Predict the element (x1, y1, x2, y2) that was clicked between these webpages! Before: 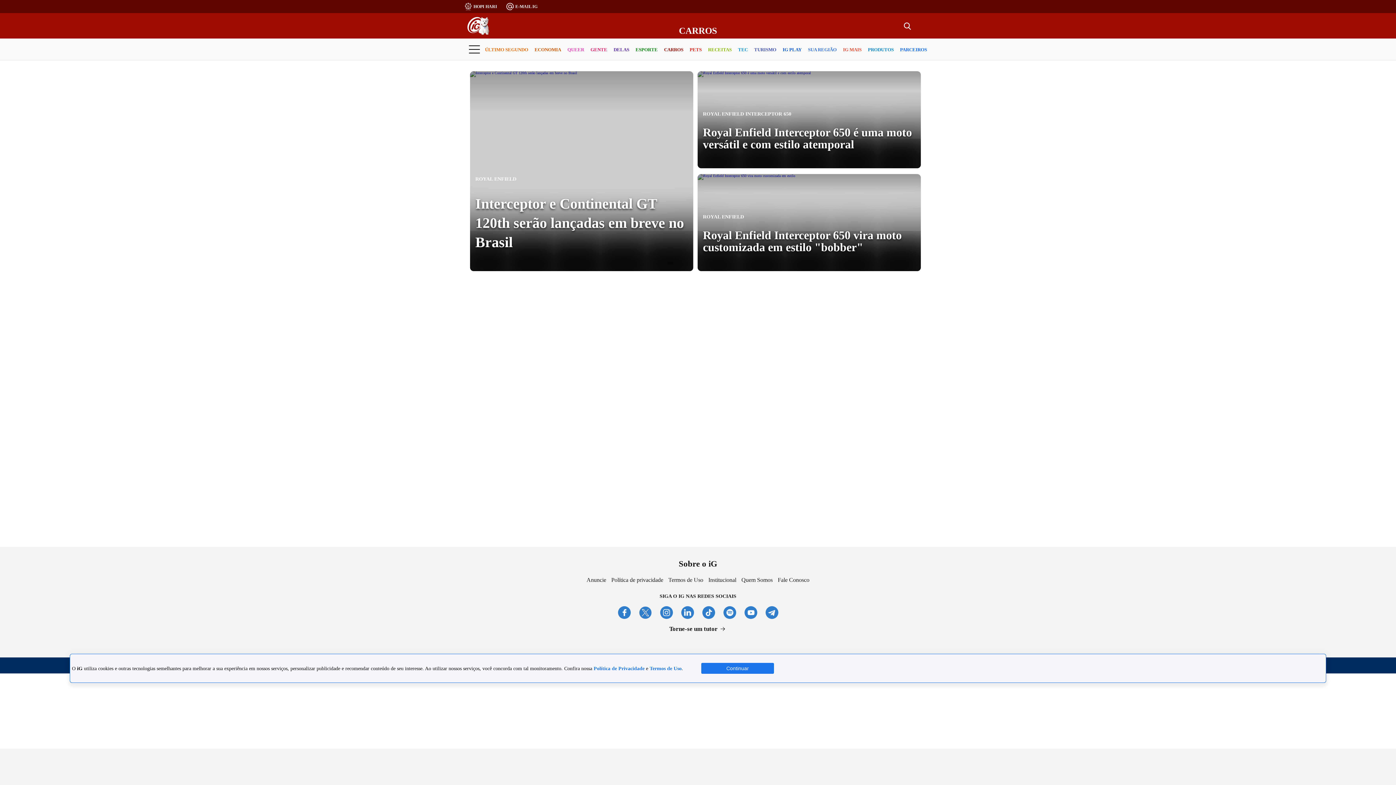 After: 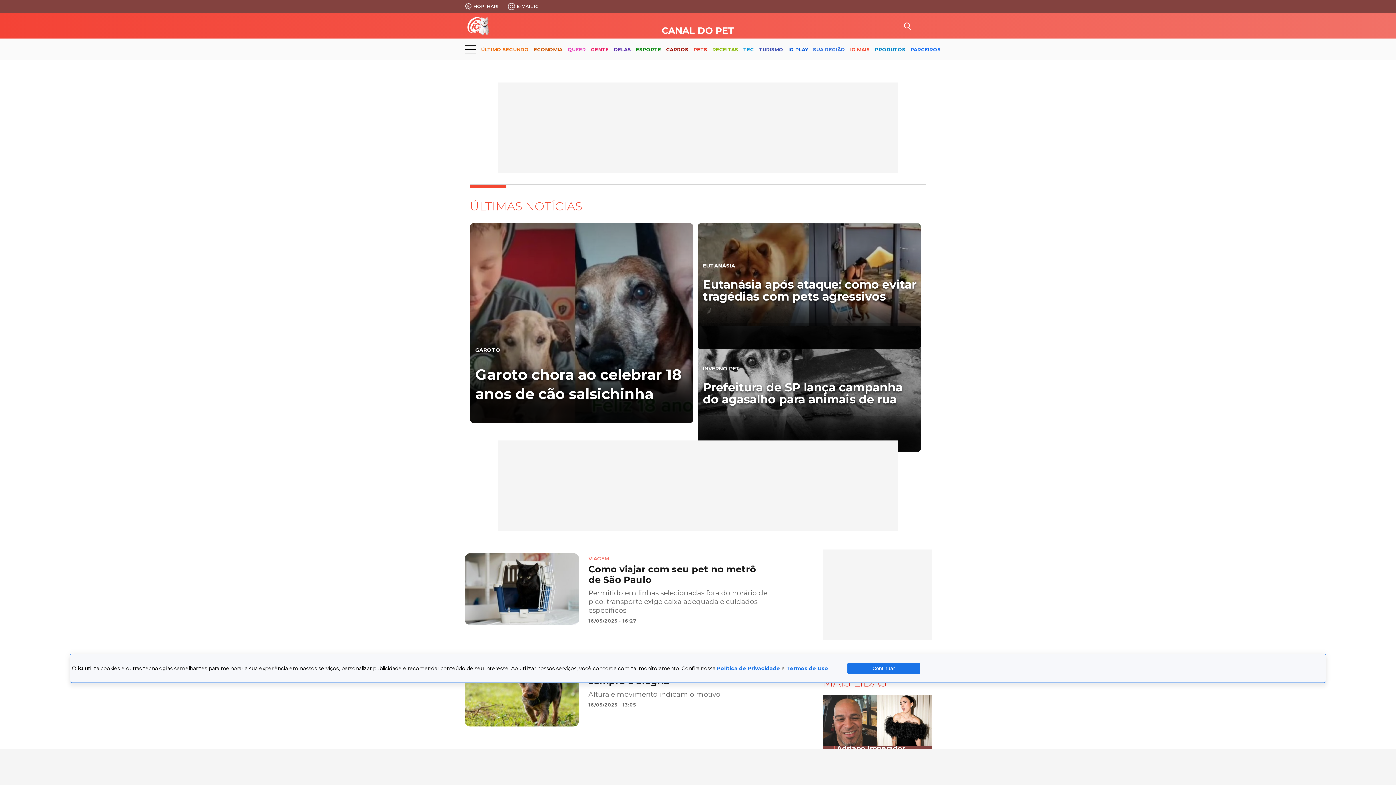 Action: label: PETS bbox: (689, 40, 701, 59)